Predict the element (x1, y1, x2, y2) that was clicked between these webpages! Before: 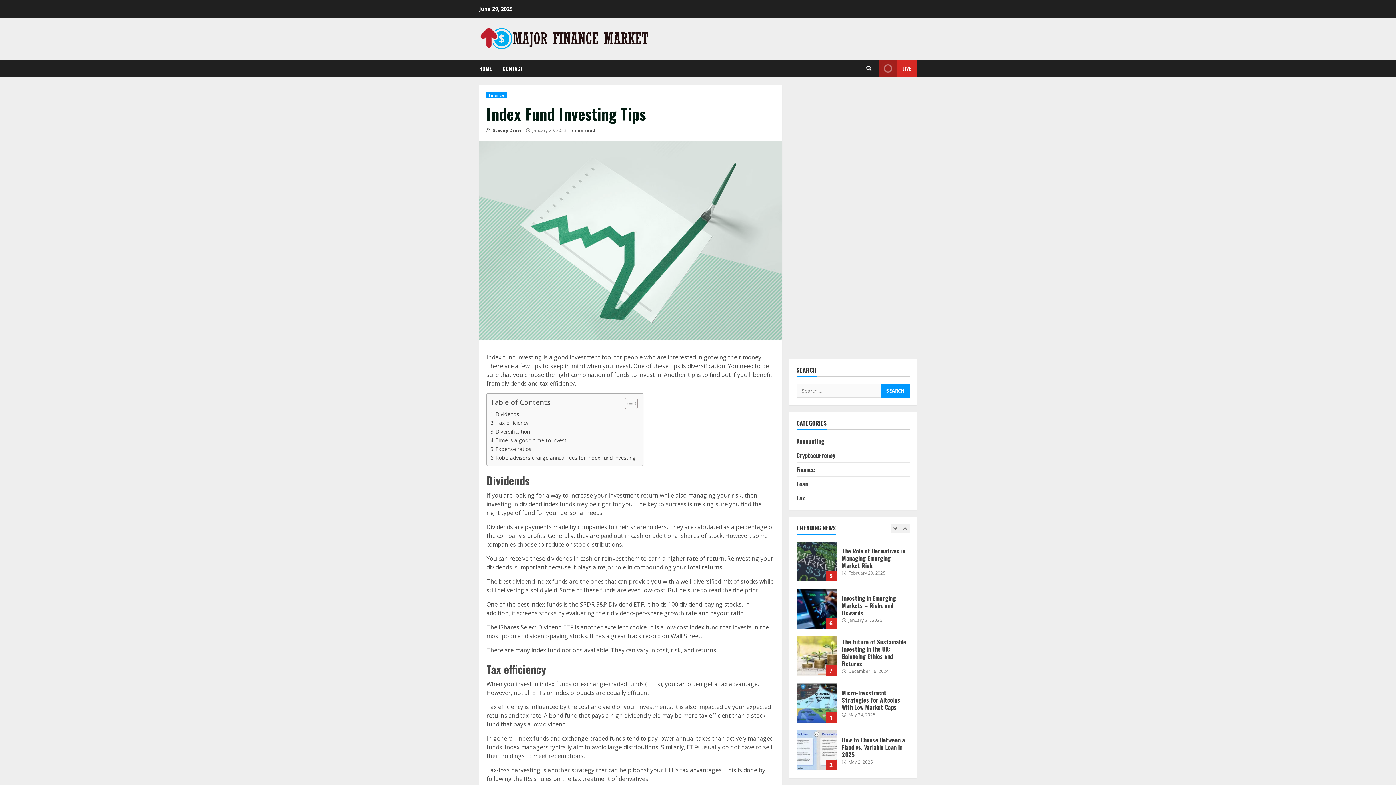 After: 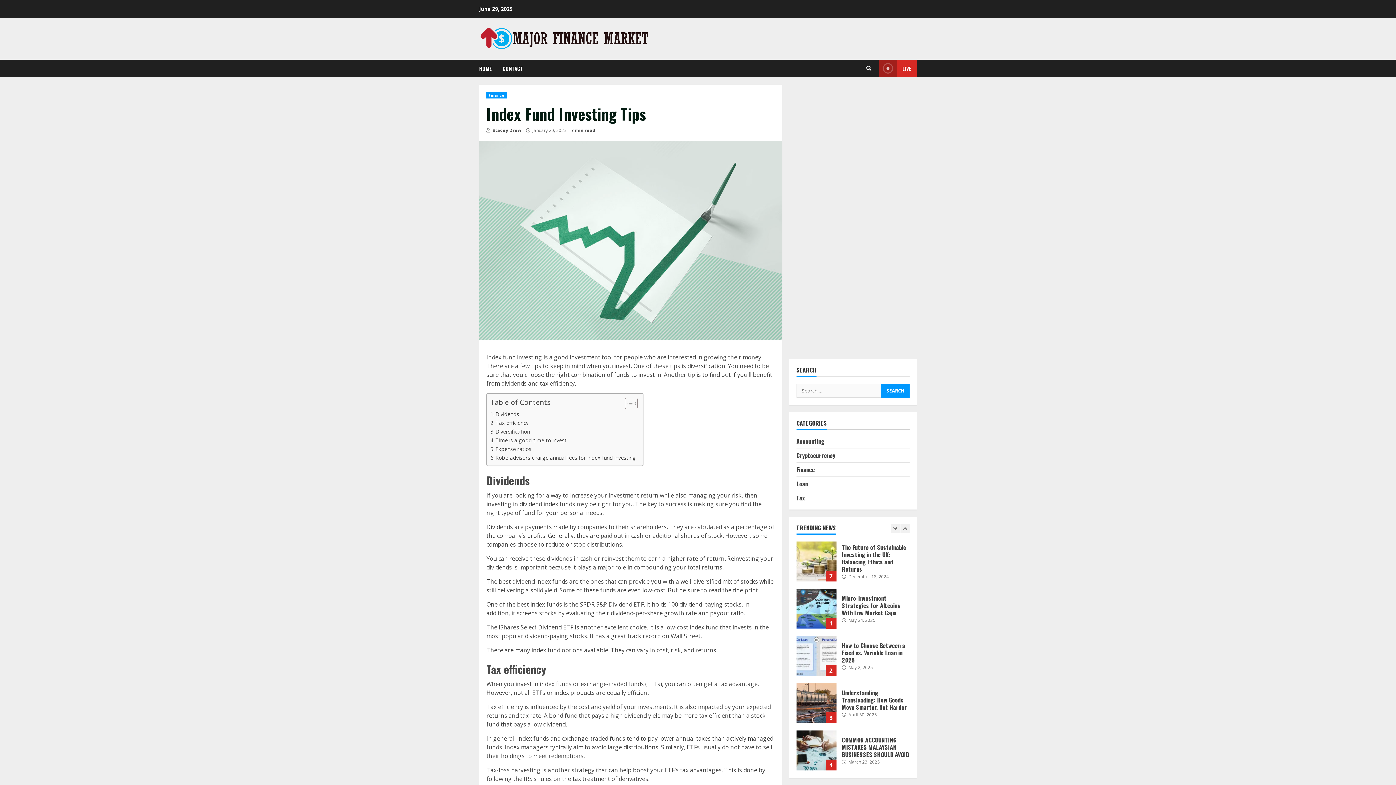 Action: label: LIVE bbox: (879, 59, 917, 77)